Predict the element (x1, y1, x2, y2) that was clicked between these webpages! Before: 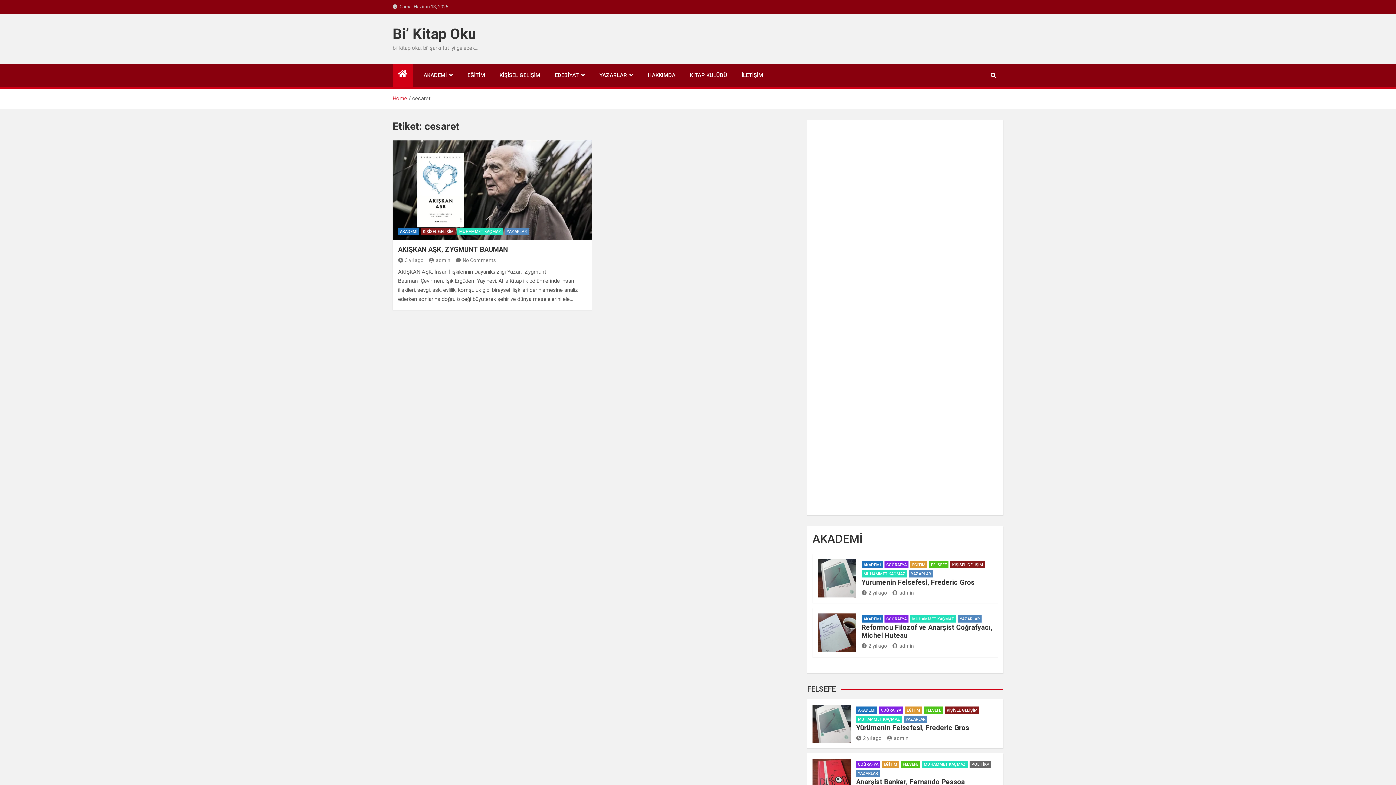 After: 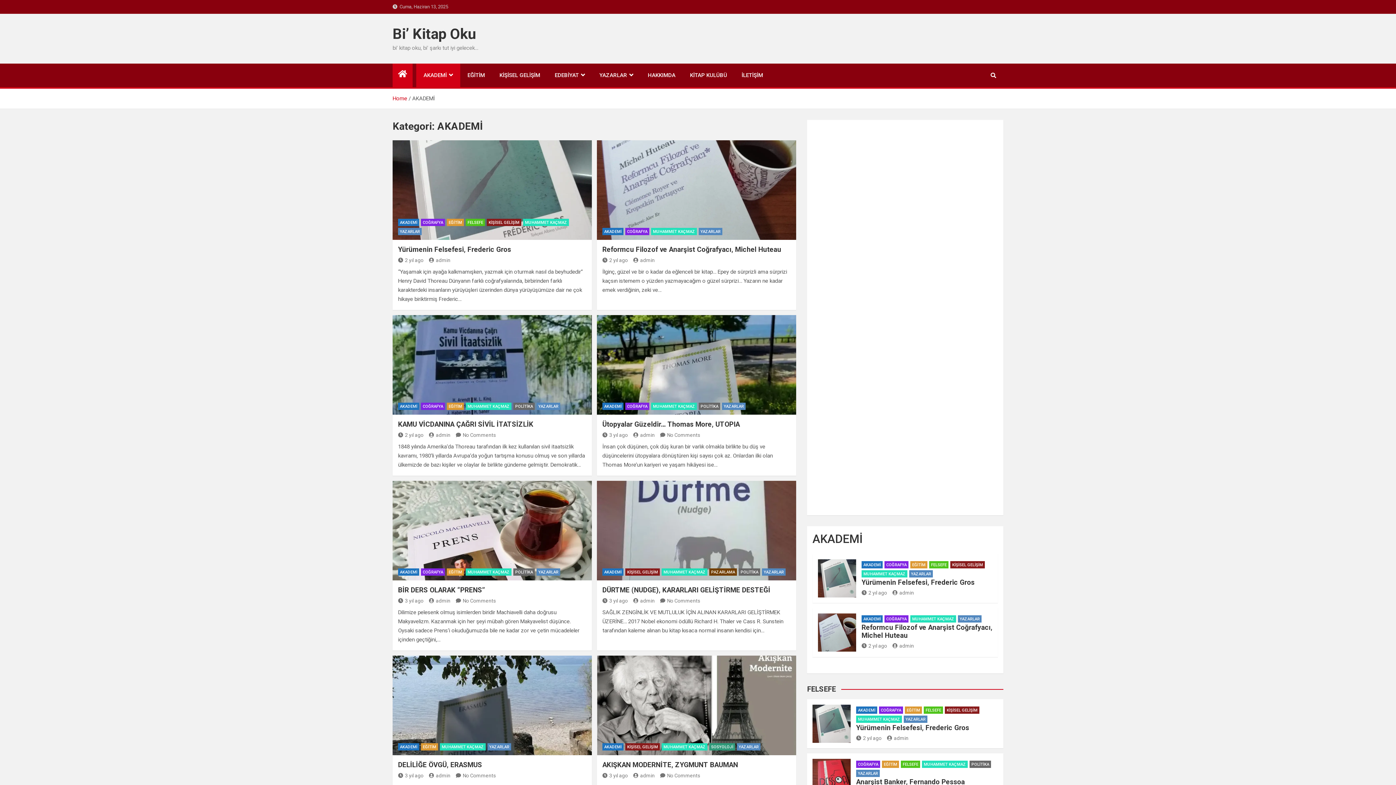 Action: label: AKADEMİ bbox: (856, 706, 877, 714)